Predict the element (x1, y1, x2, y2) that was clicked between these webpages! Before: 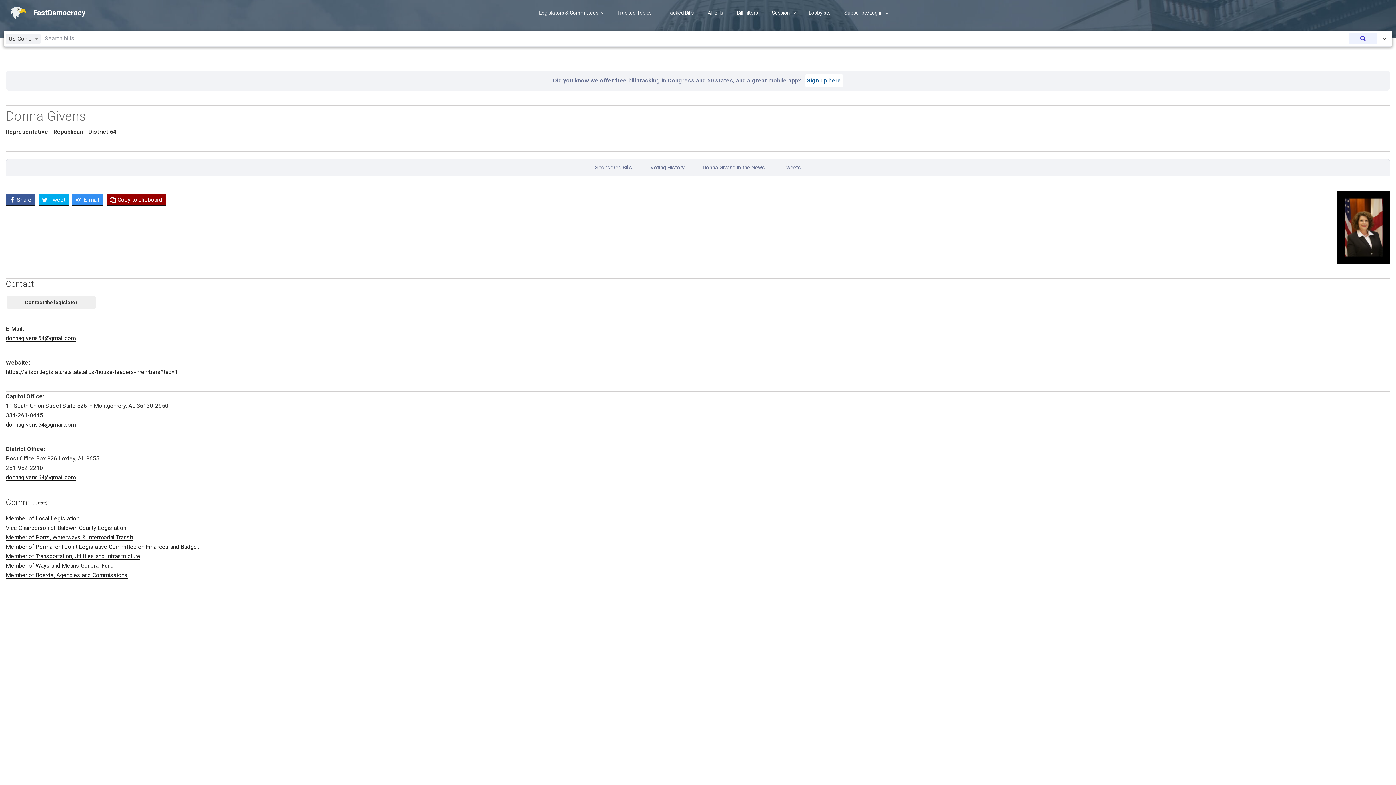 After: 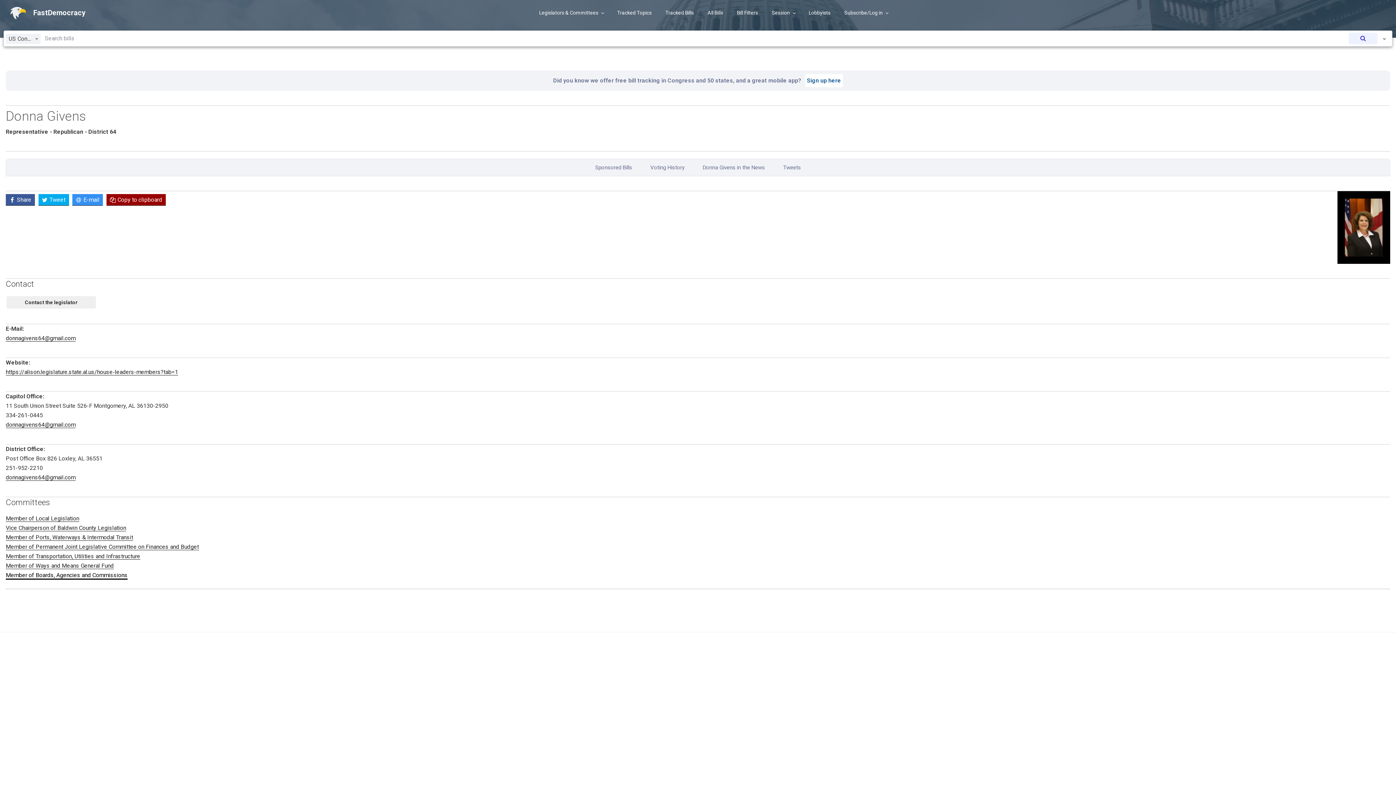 Action: bbox: (5, 572, 127, 579) label: Member of Boards, Agencies and Commissions